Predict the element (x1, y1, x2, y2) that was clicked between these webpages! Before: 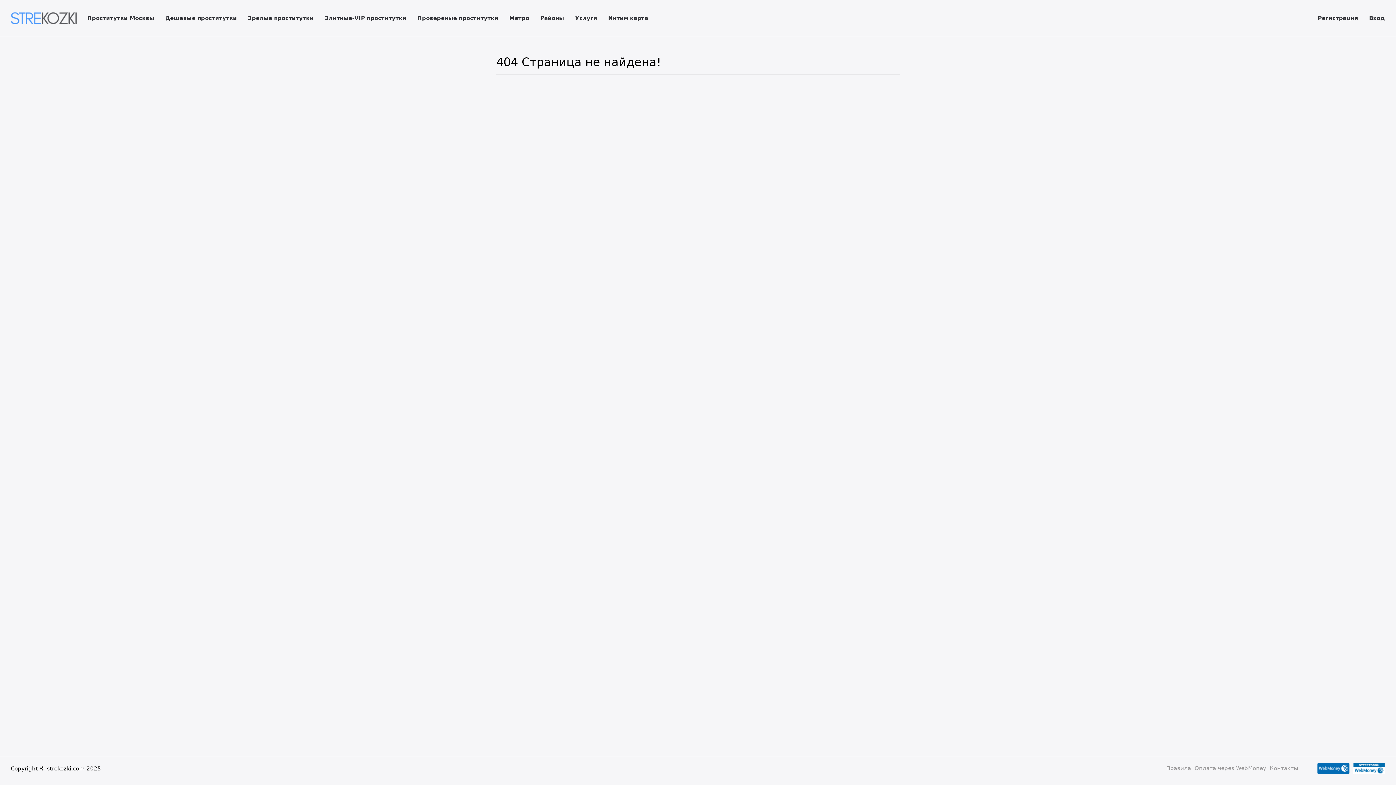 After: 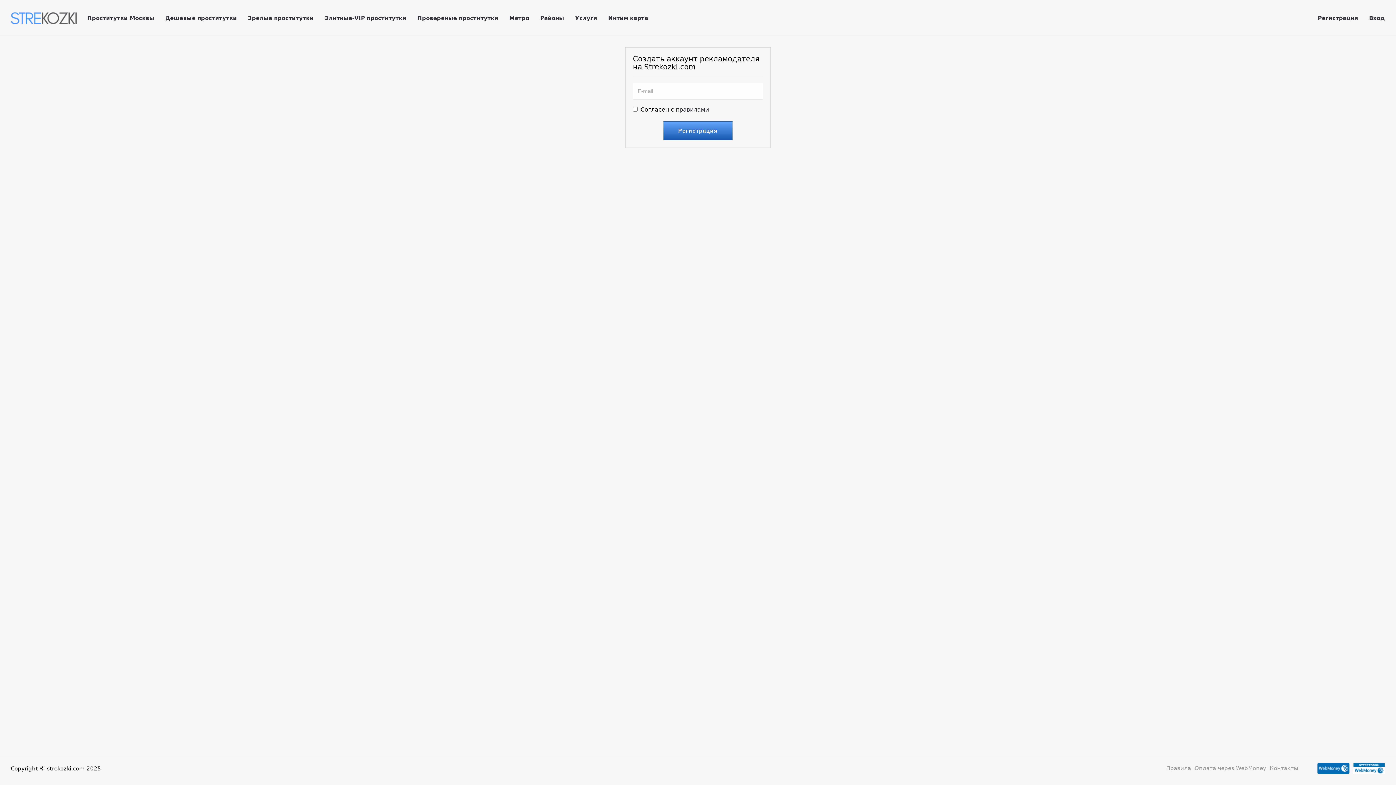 Action: label: Регистрация bbox: (1312, 11, 1364, 24)